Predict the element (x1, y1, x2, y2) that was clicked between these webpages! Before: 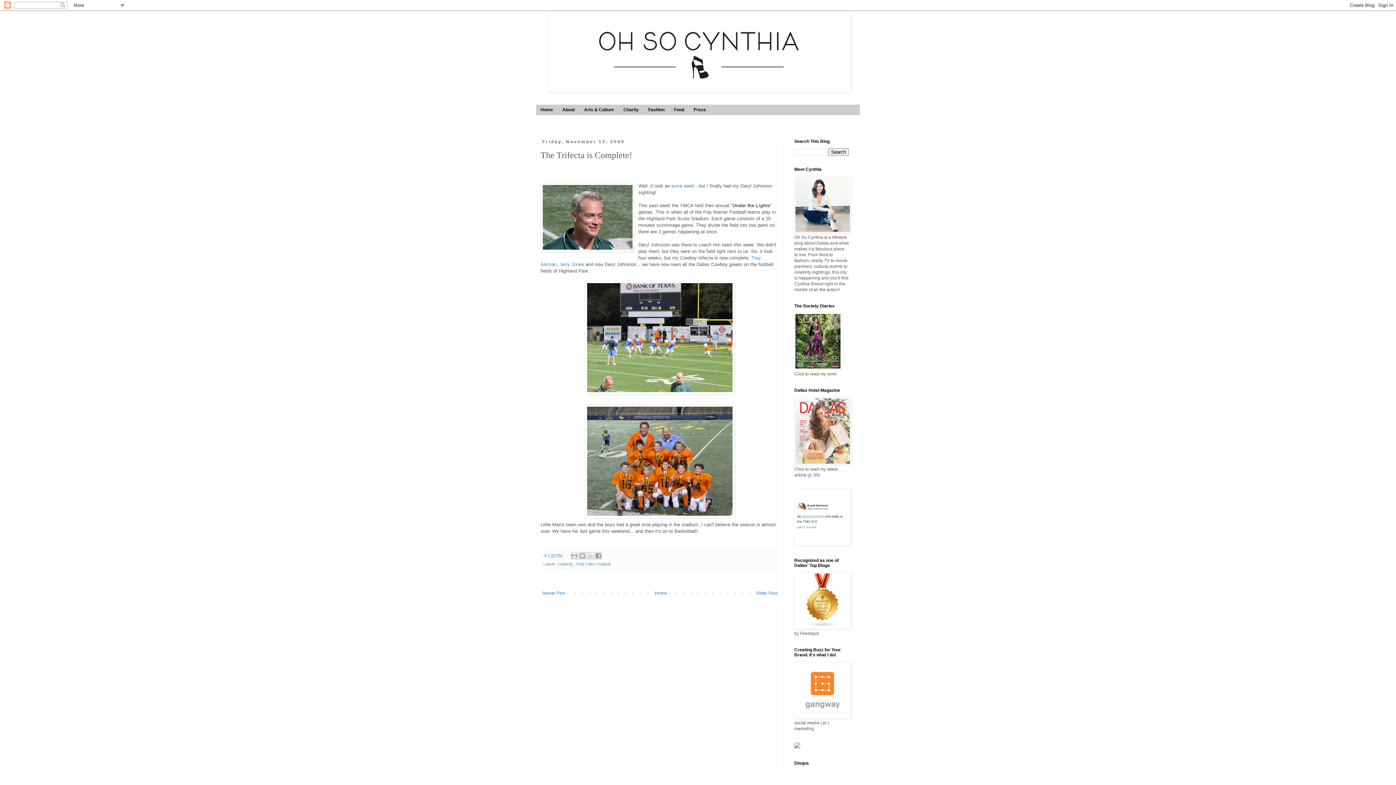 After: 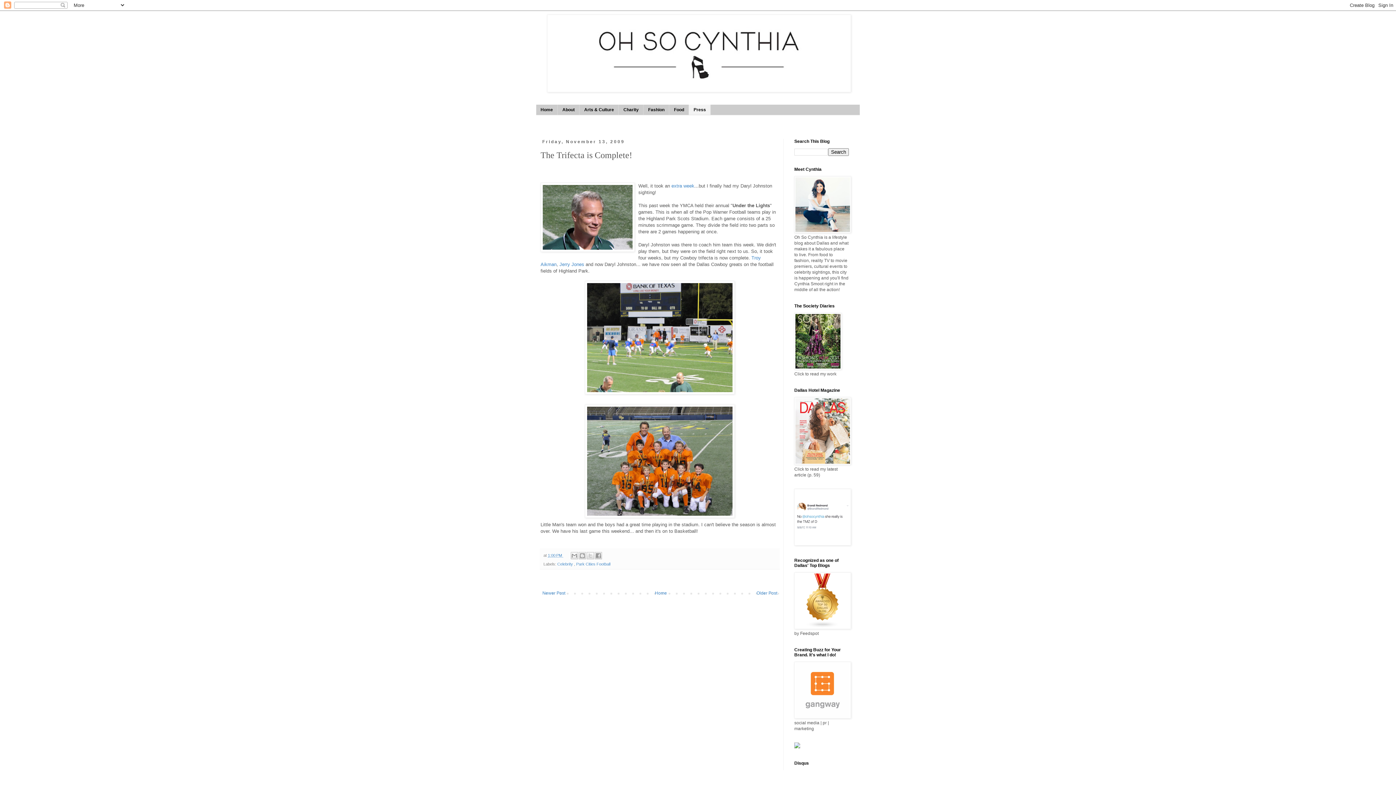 Action: label: Press bbox: (689, 104, 710, 115)